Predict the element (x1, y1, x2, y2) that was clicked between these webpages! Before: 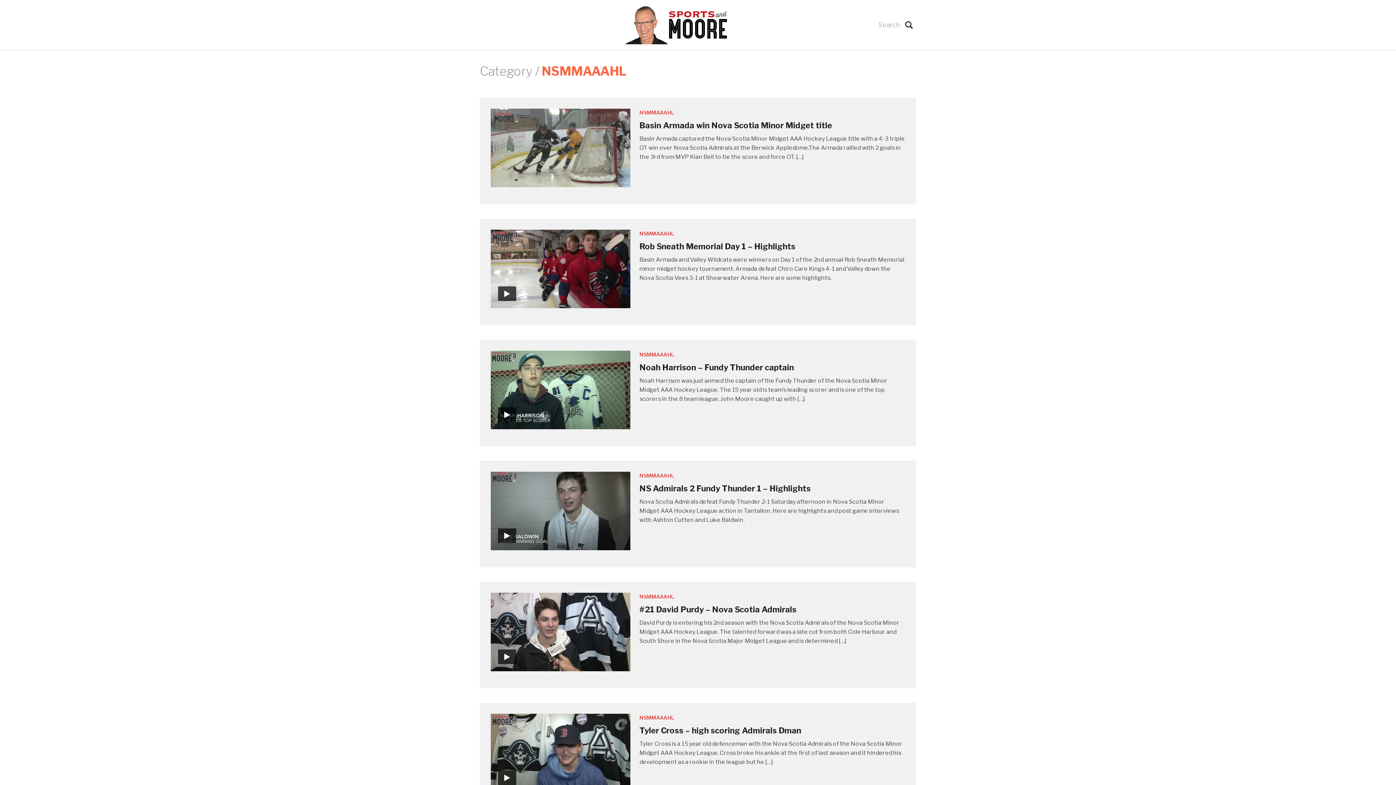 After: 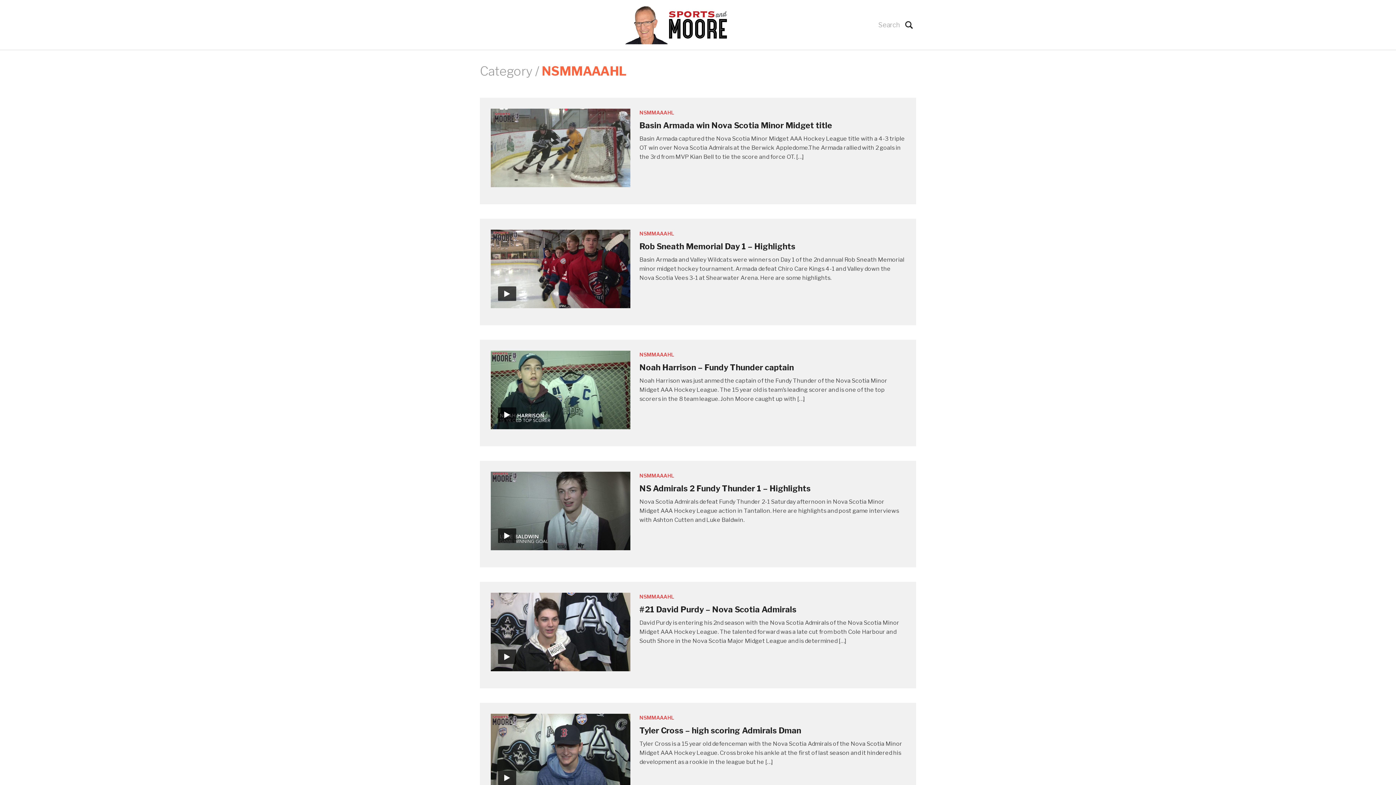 Action: bbox: (639, 351, 674, 357) label: NSMMAAAHL